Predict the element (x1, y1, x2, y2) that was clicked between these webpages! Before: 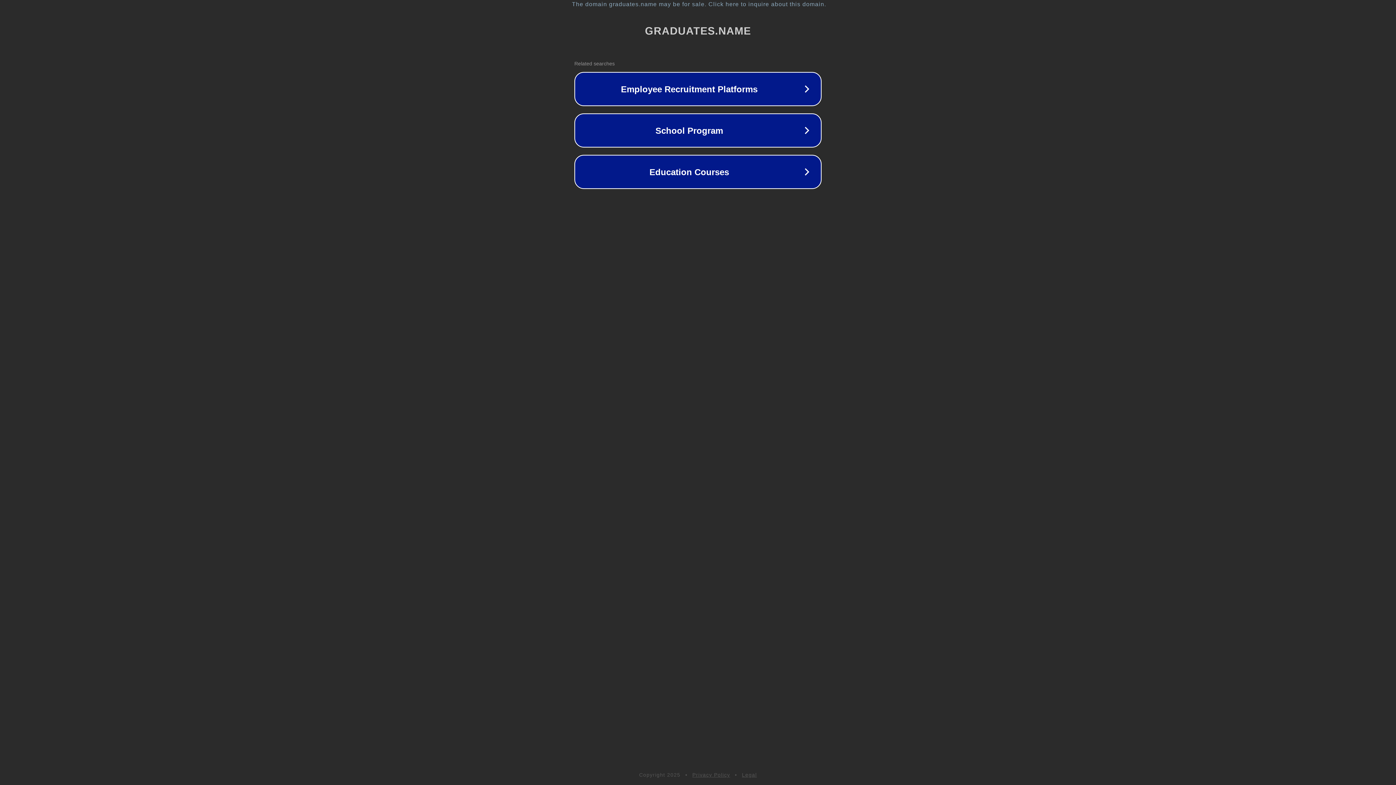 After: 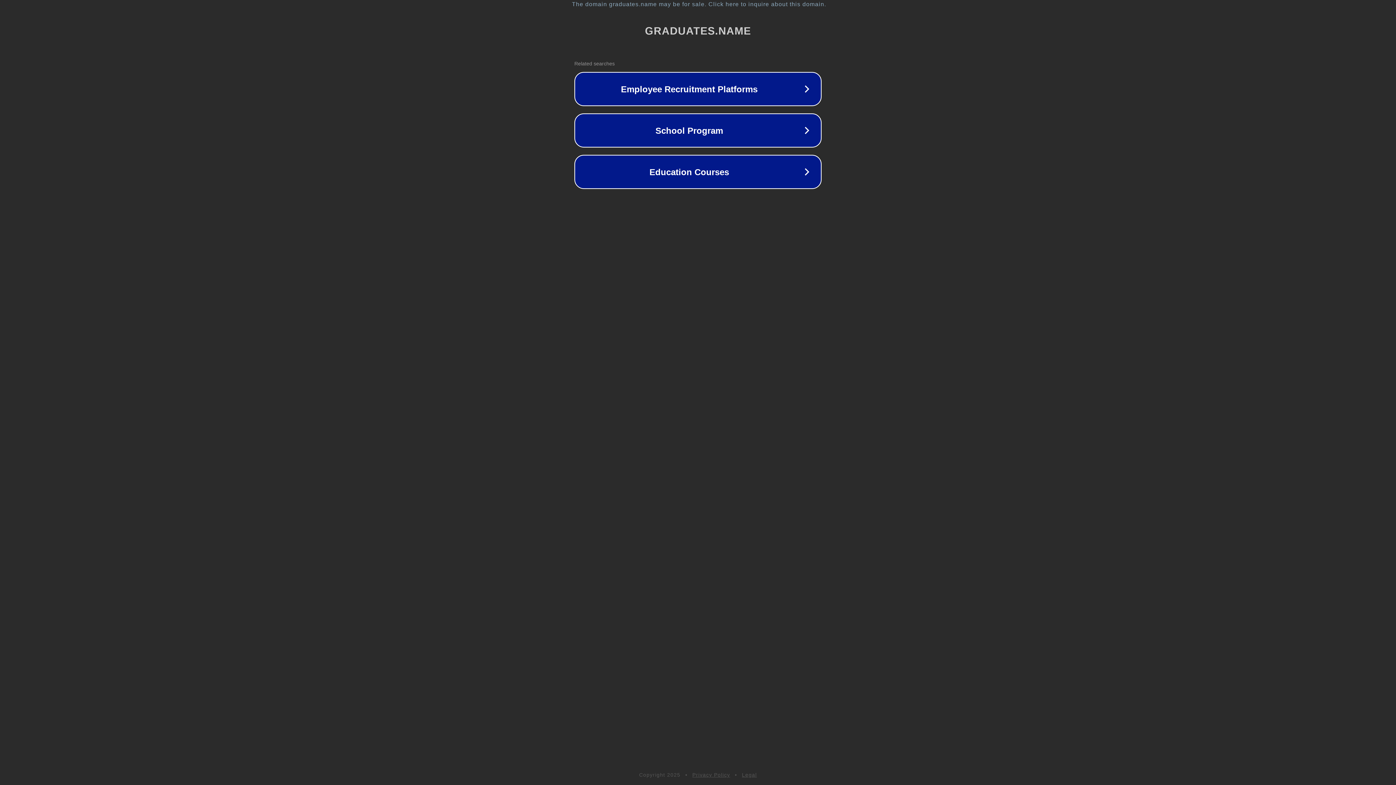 Action: bbox: (742, 772, 757, 778) label: Legal